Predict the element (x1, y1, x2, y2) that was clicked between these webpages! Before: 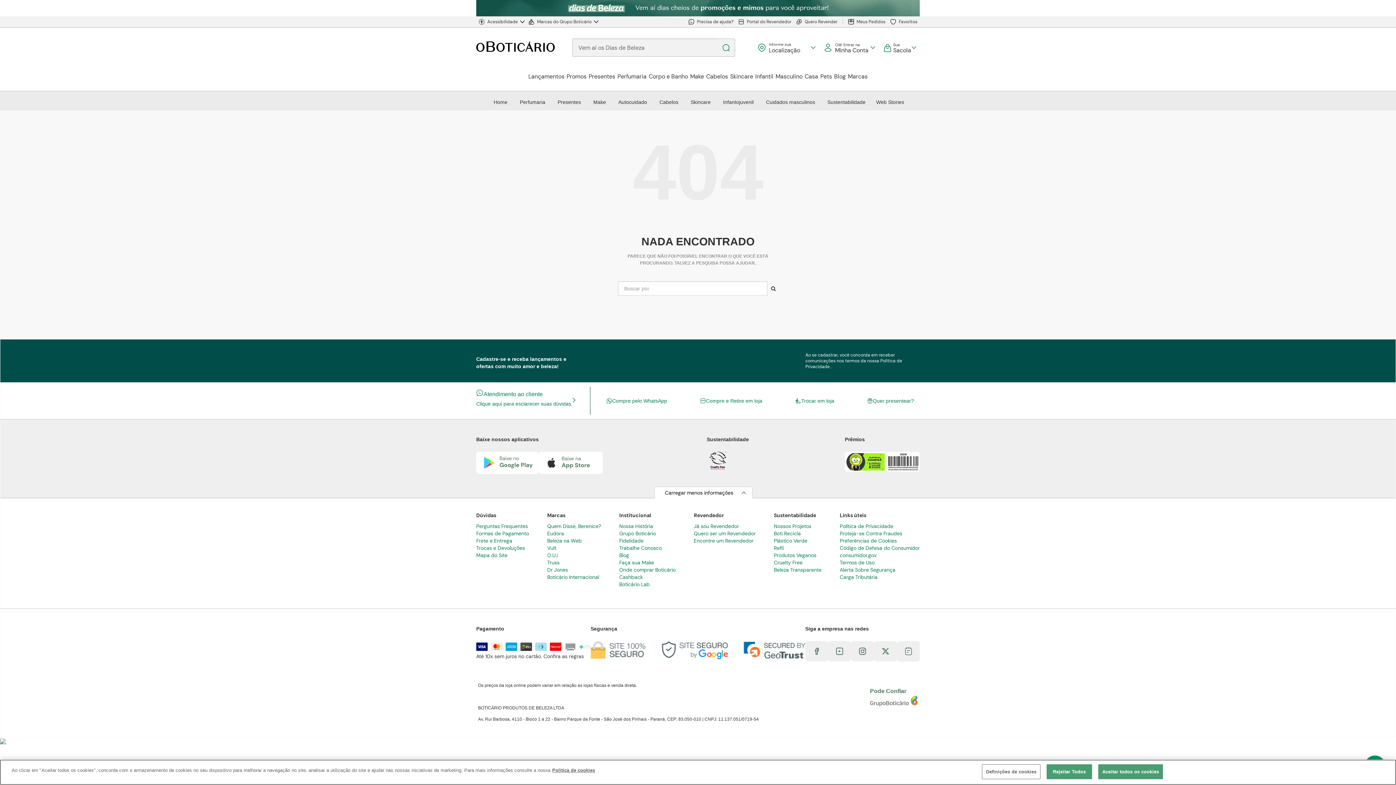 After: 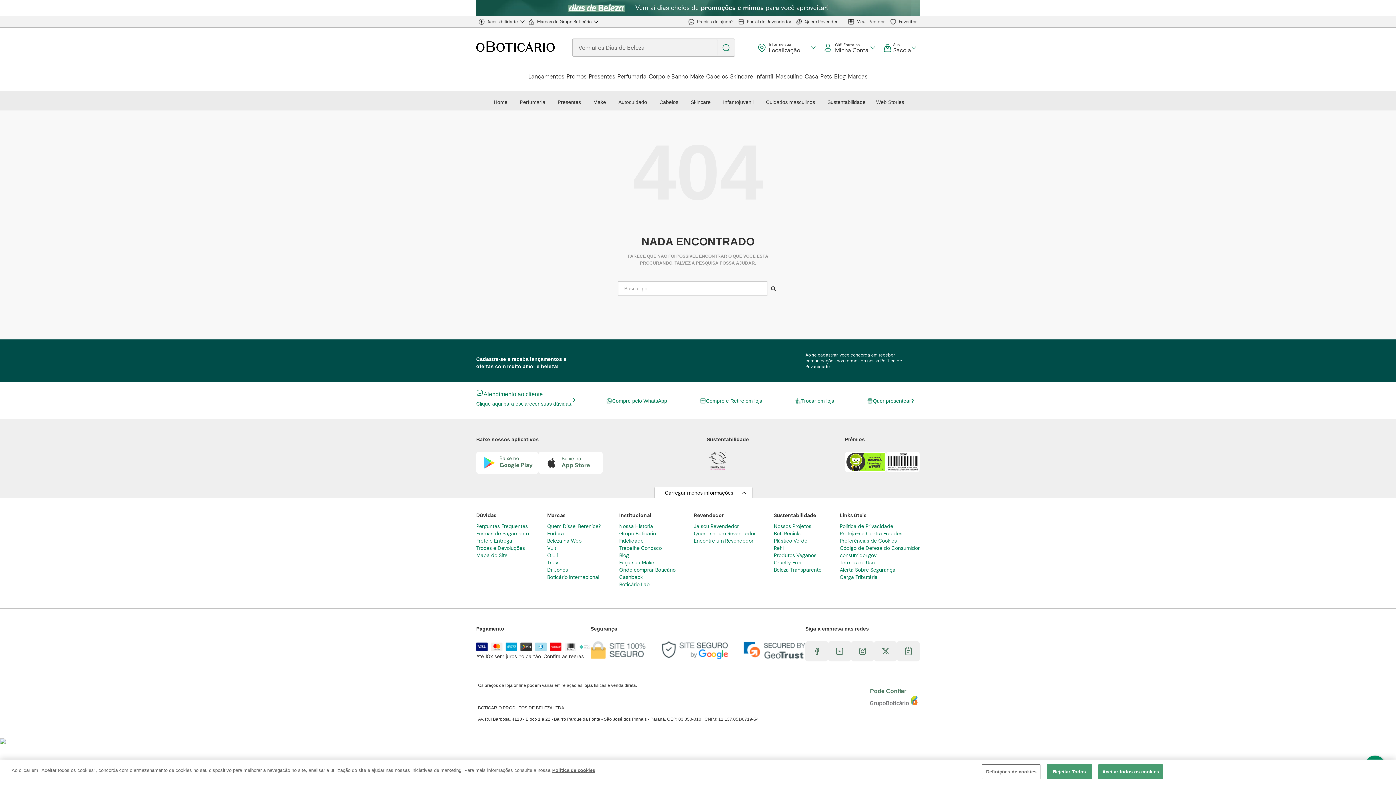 Action: bbox: (706, 452, 728, 469)